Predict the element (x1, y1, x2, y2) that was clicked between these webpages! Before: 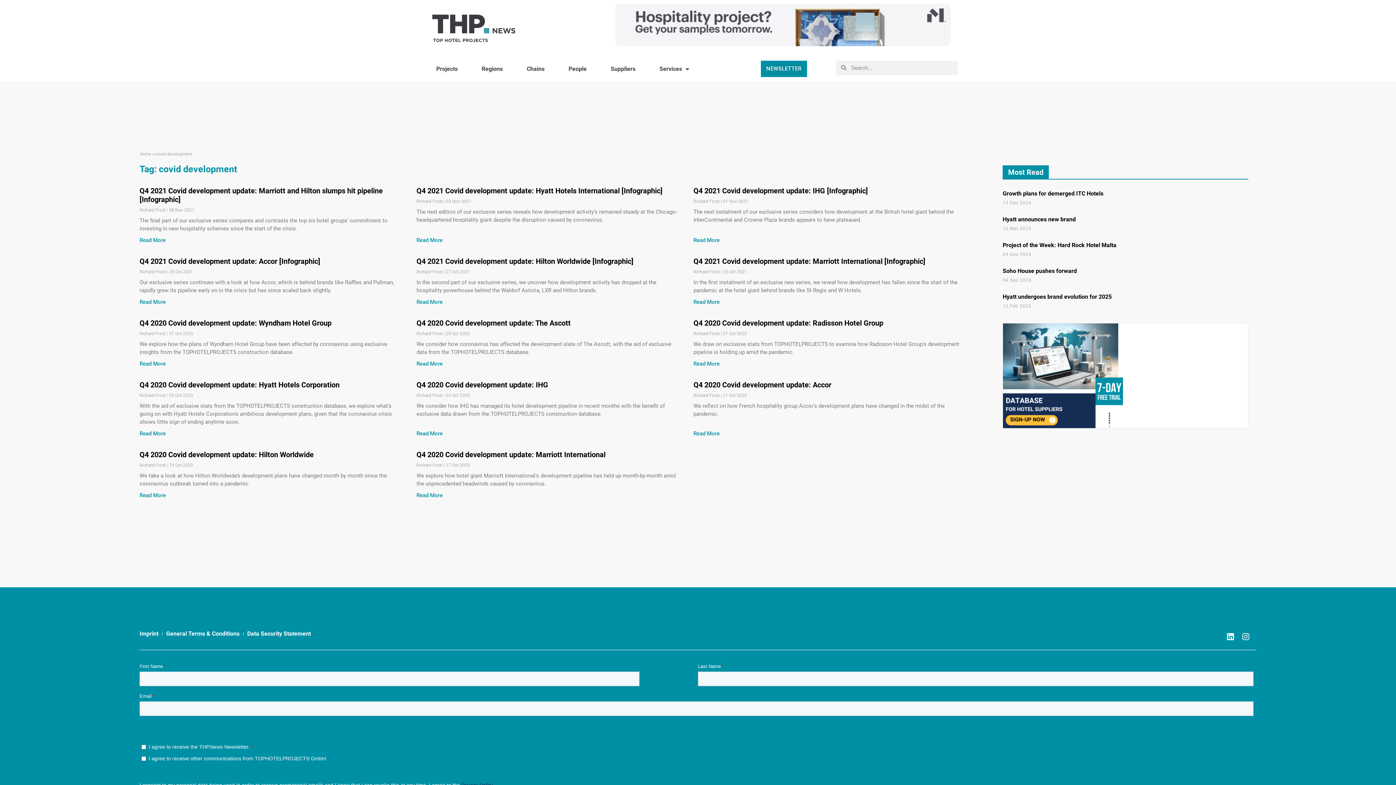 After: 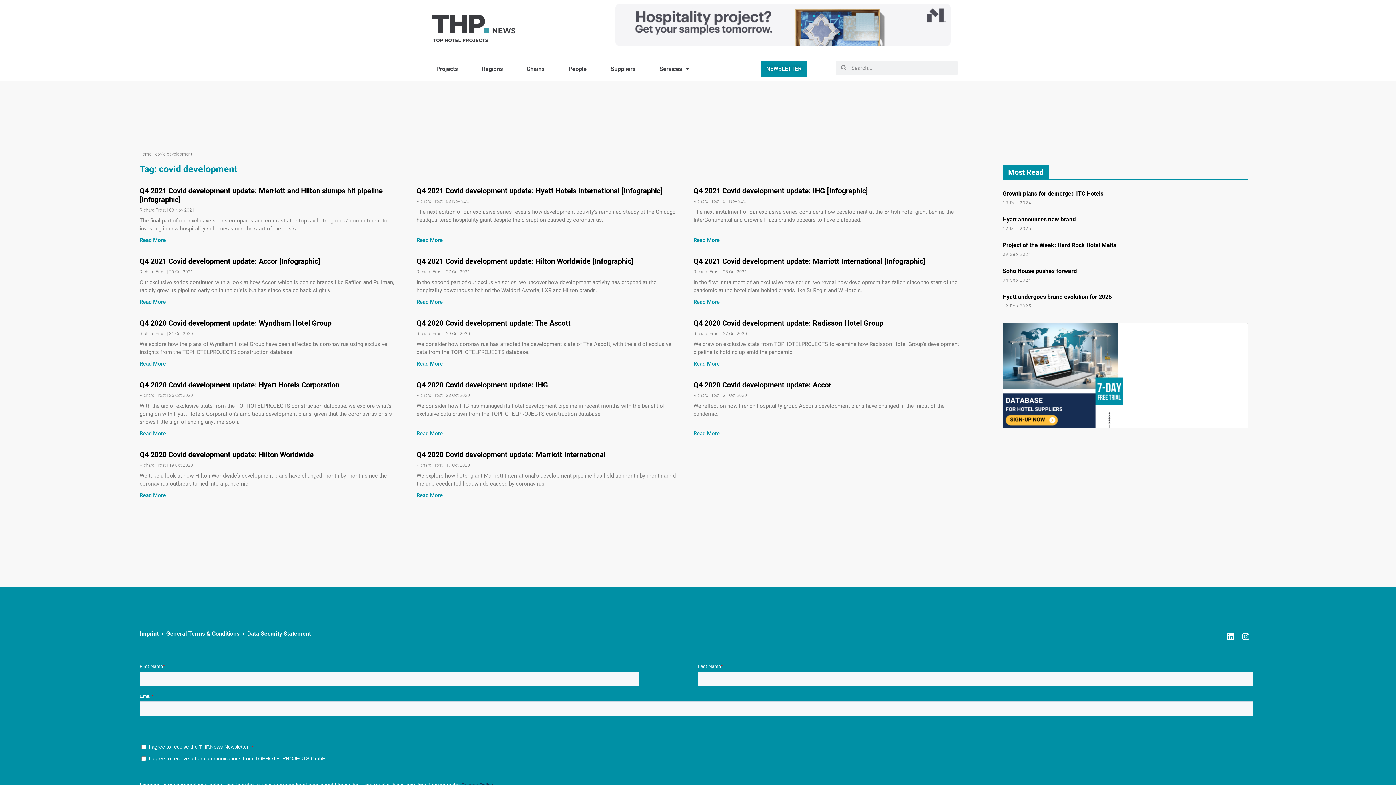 Action: bbox: (139, 318, 331, 327) label: Q4 2020 Covid development update: Wyndham Hotel Group